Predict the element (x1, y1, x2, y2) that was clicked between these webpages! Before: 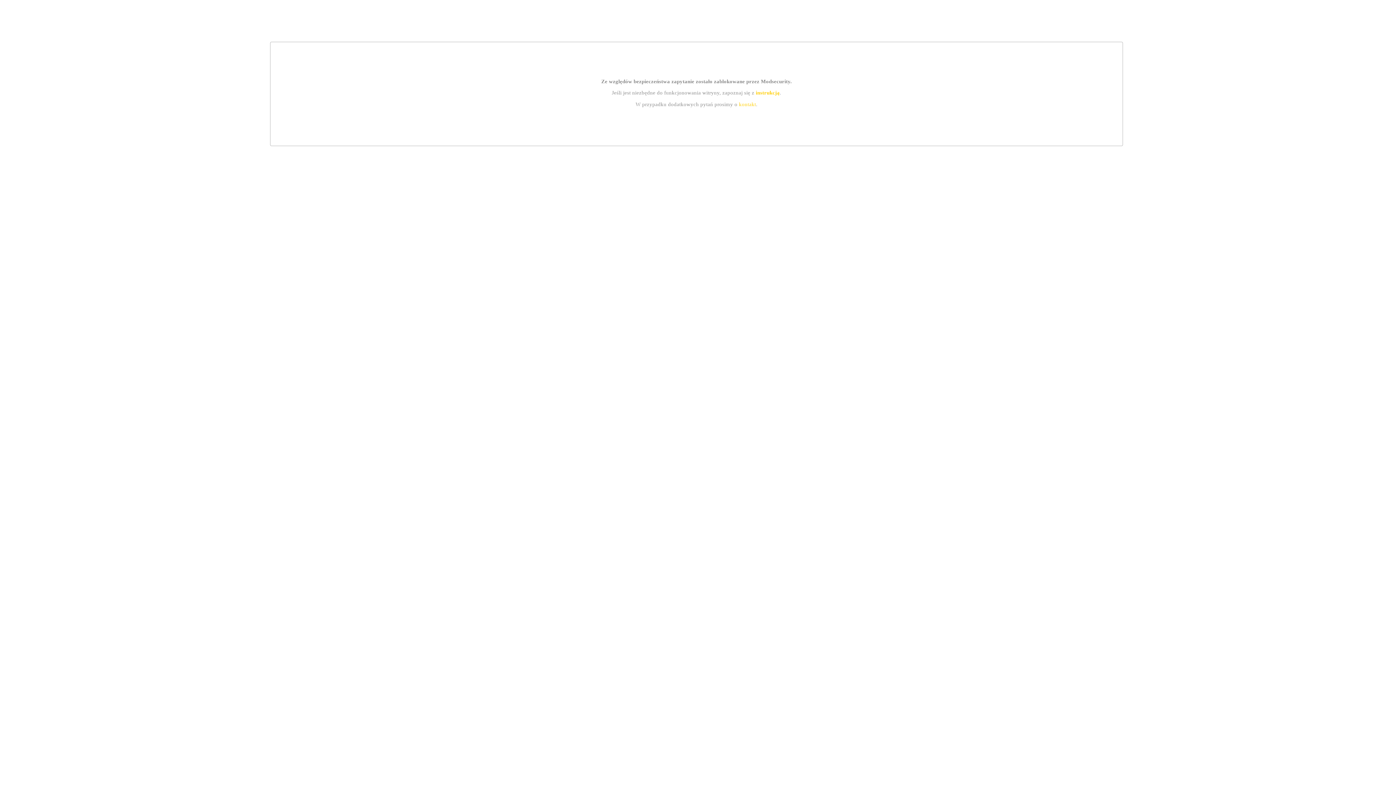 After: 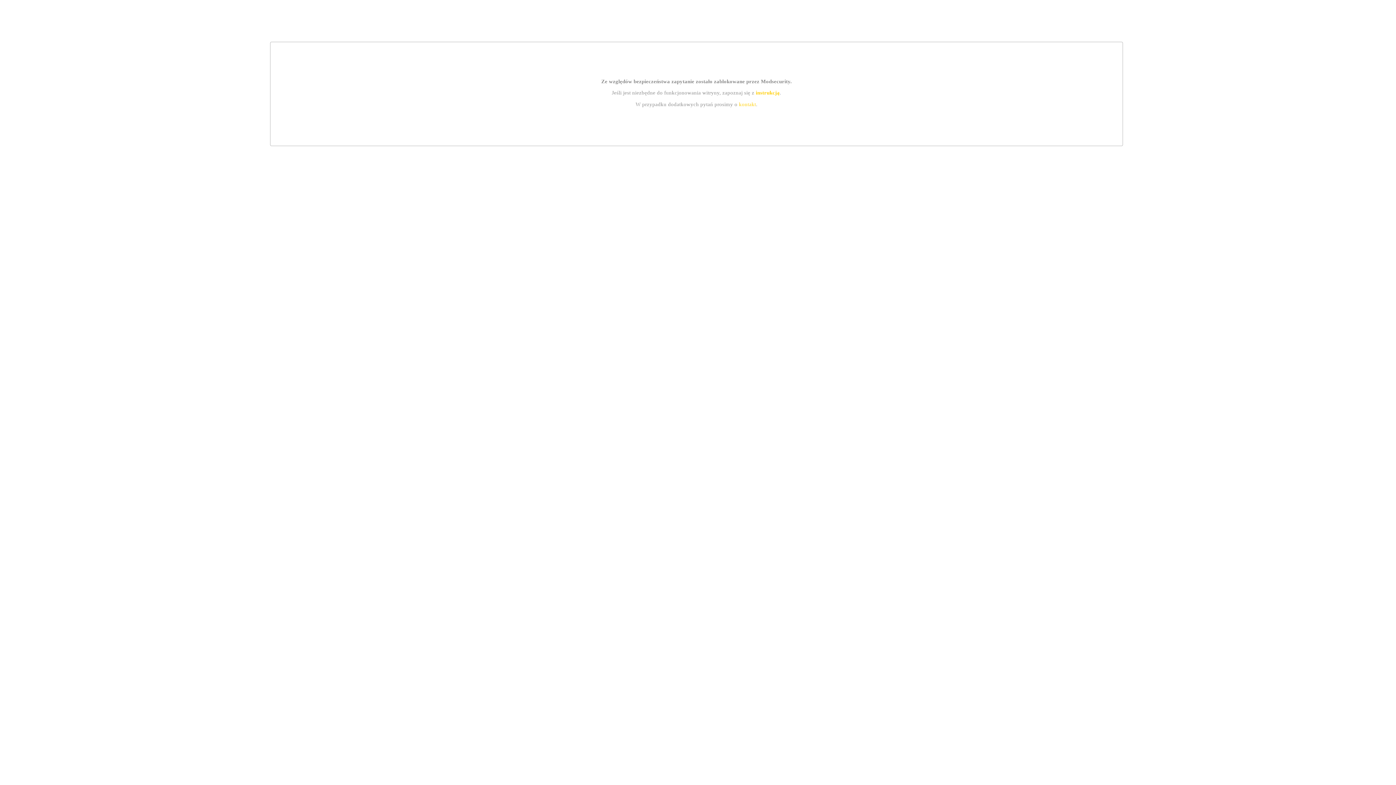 Action: bbox: (739, 101, 756, 107) label: kontakt